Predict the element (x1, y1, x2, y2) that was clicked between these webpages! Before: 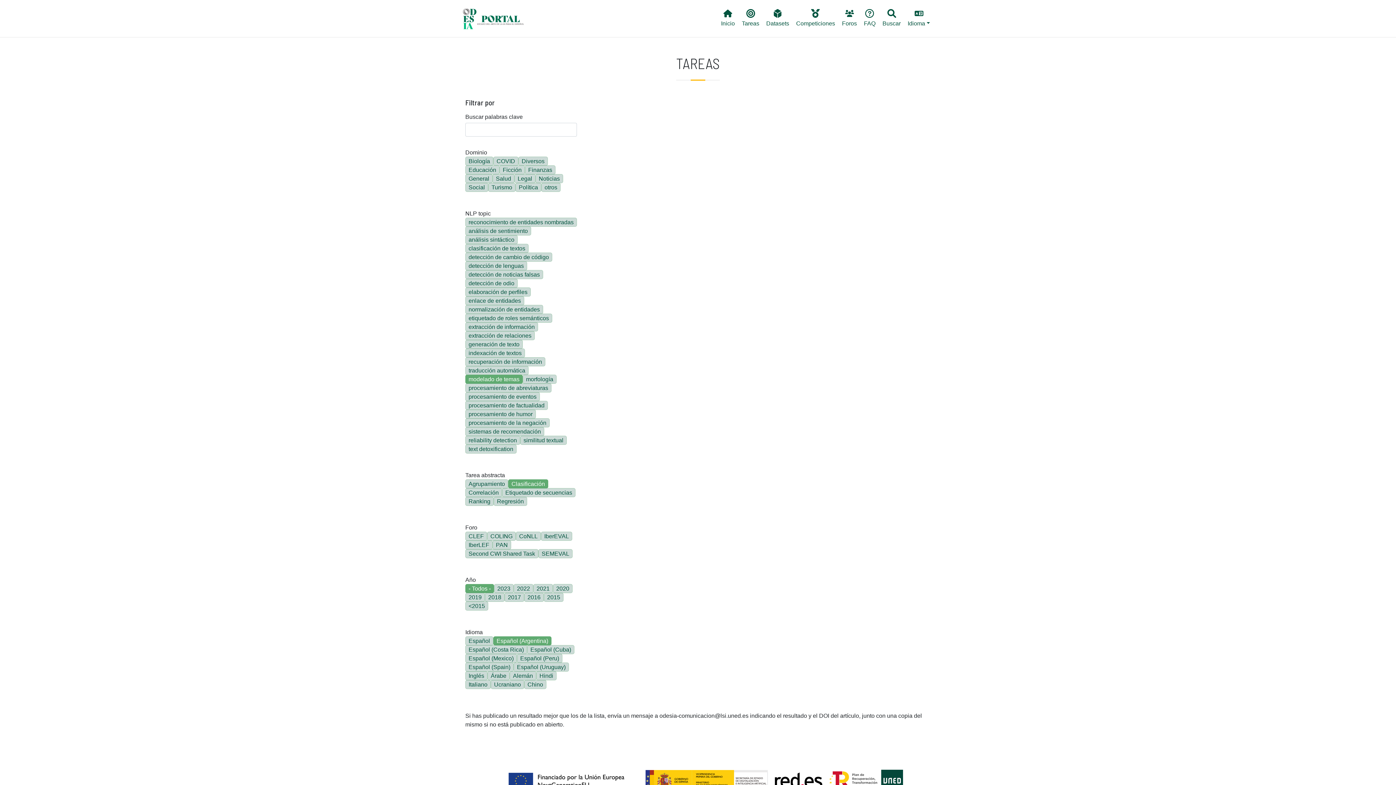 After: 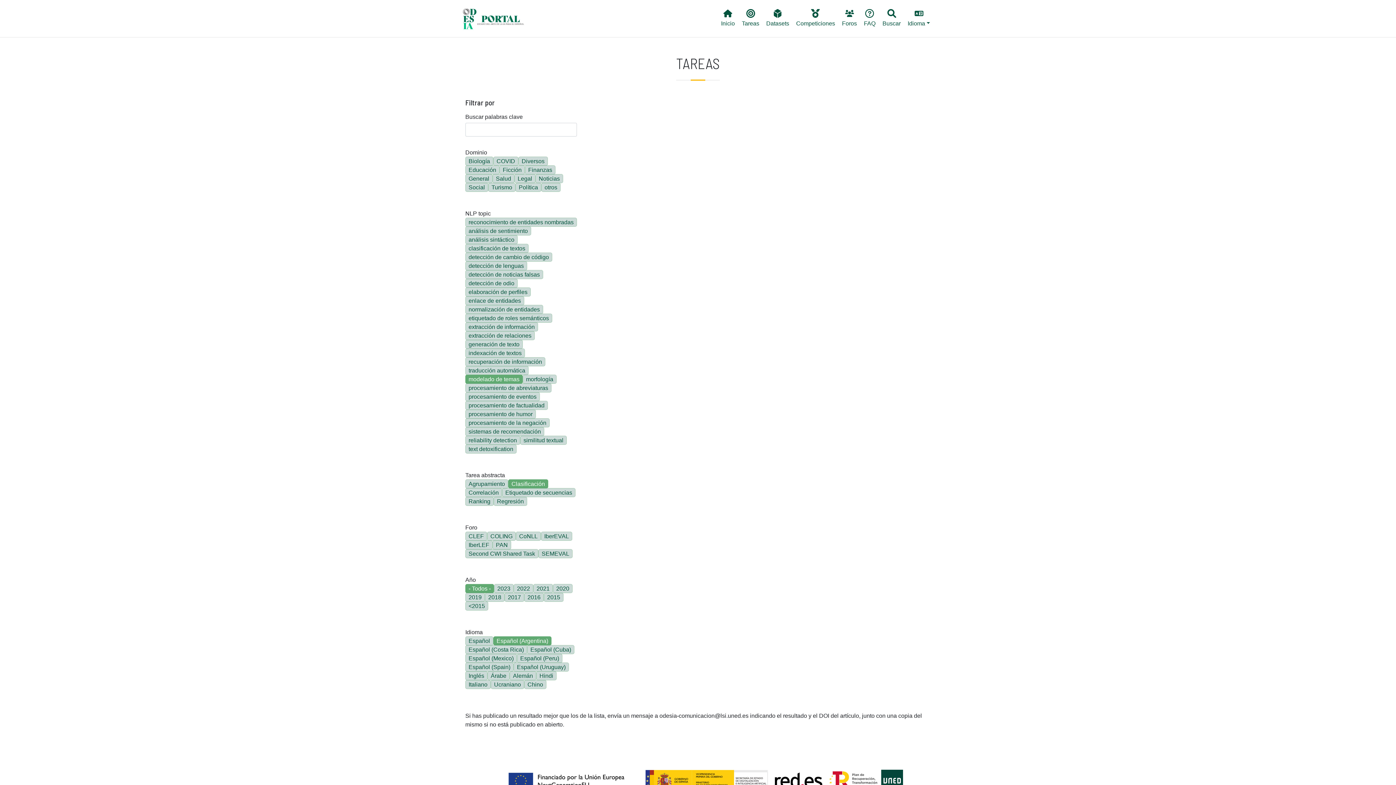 Action: bbox: (493, 636, 551, 645) label: Español (Argentina)